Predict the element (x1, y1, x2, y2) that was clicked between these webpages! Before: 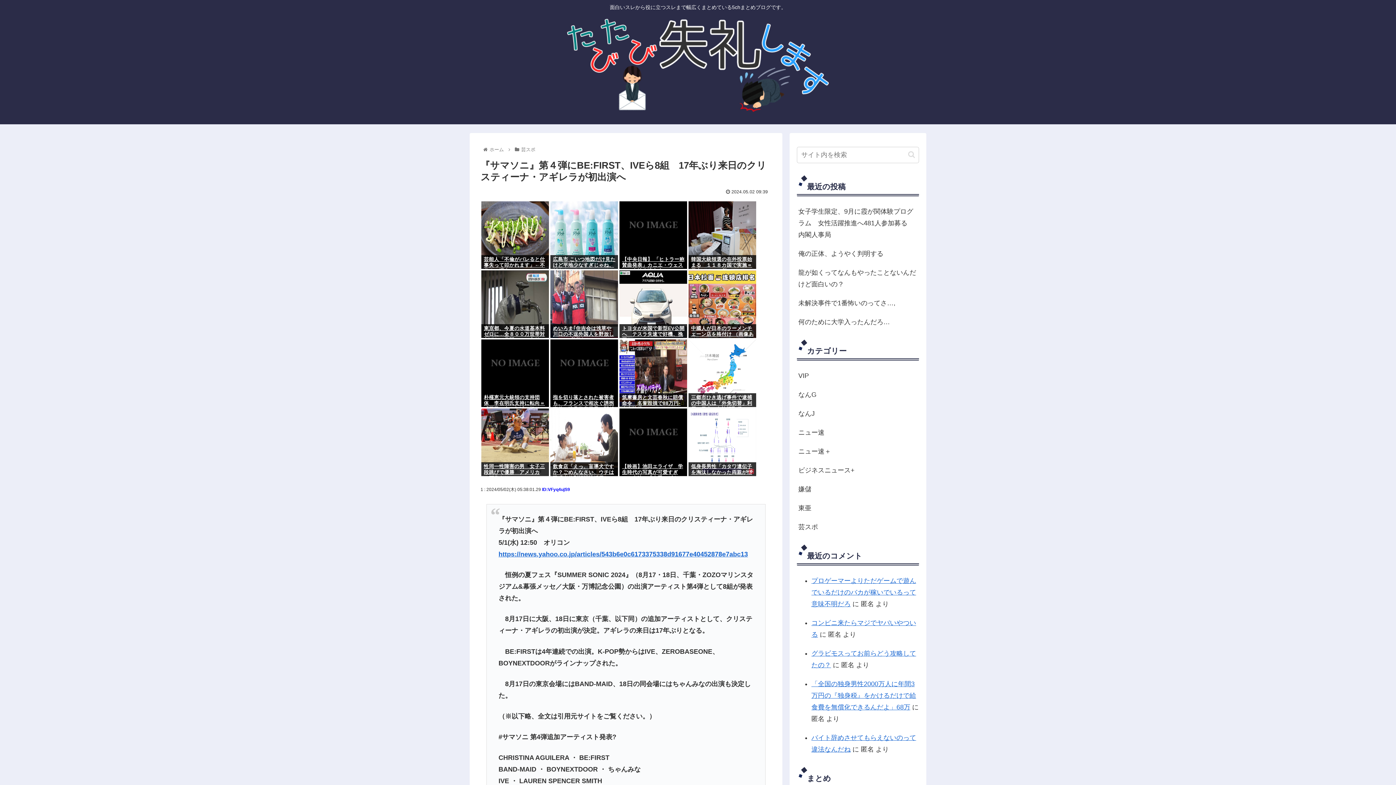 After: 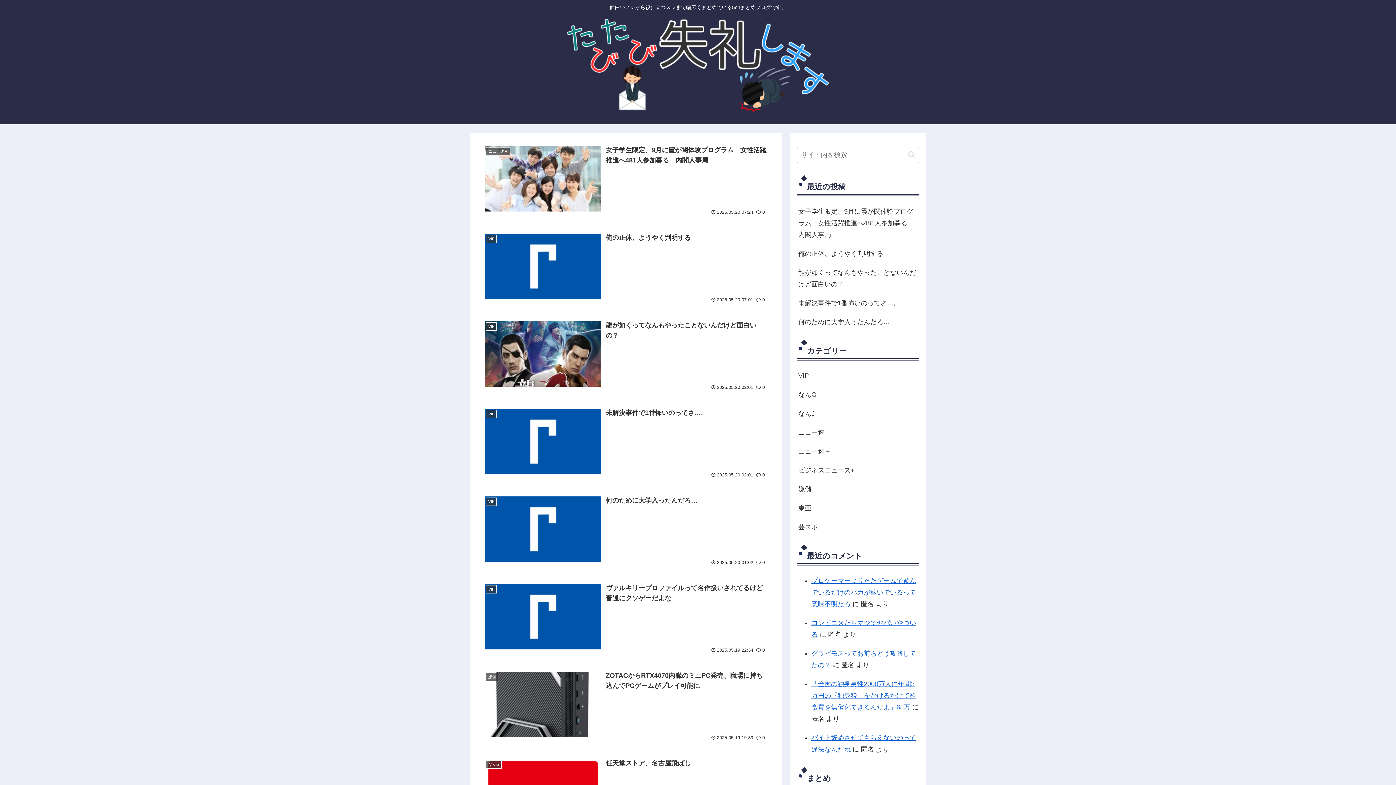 Action: bbox: (567, 18, 829, 120)